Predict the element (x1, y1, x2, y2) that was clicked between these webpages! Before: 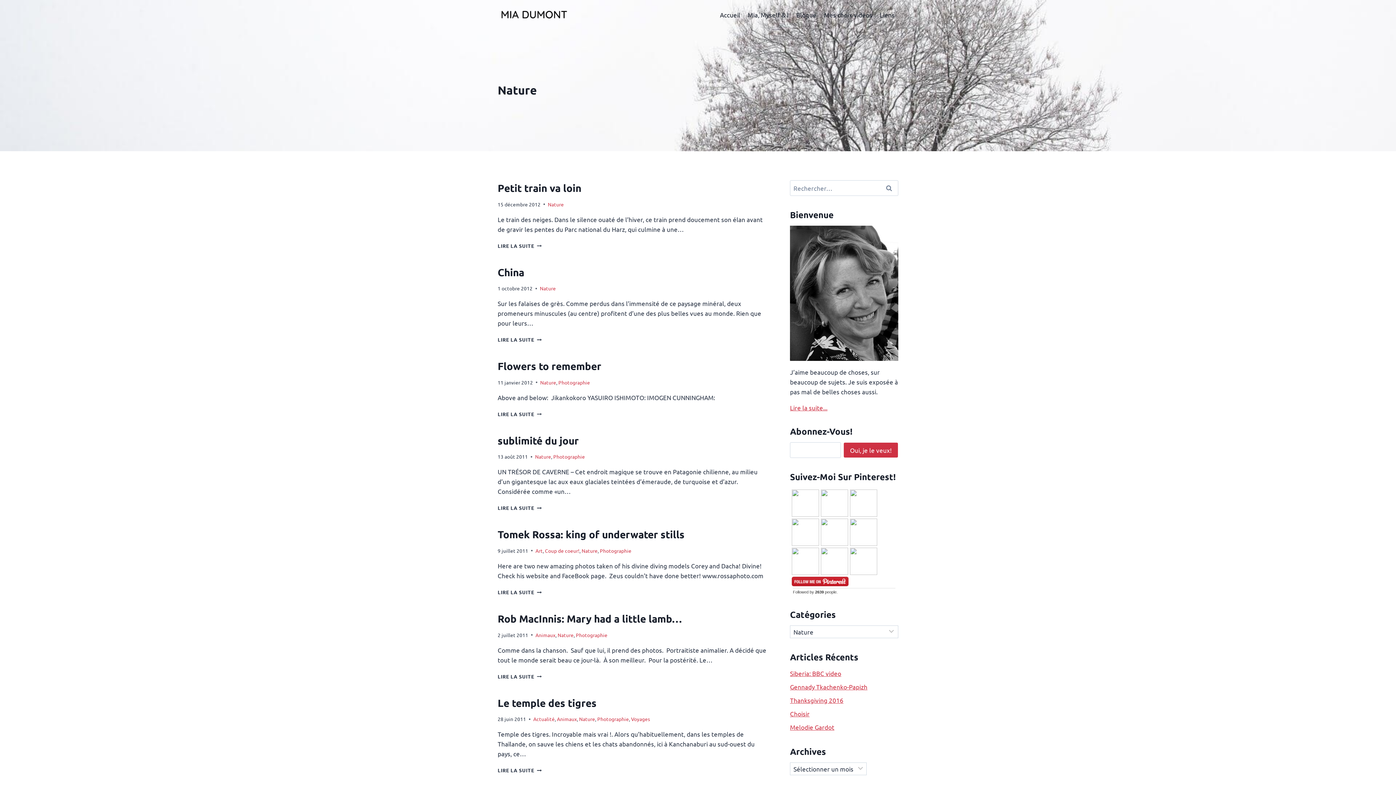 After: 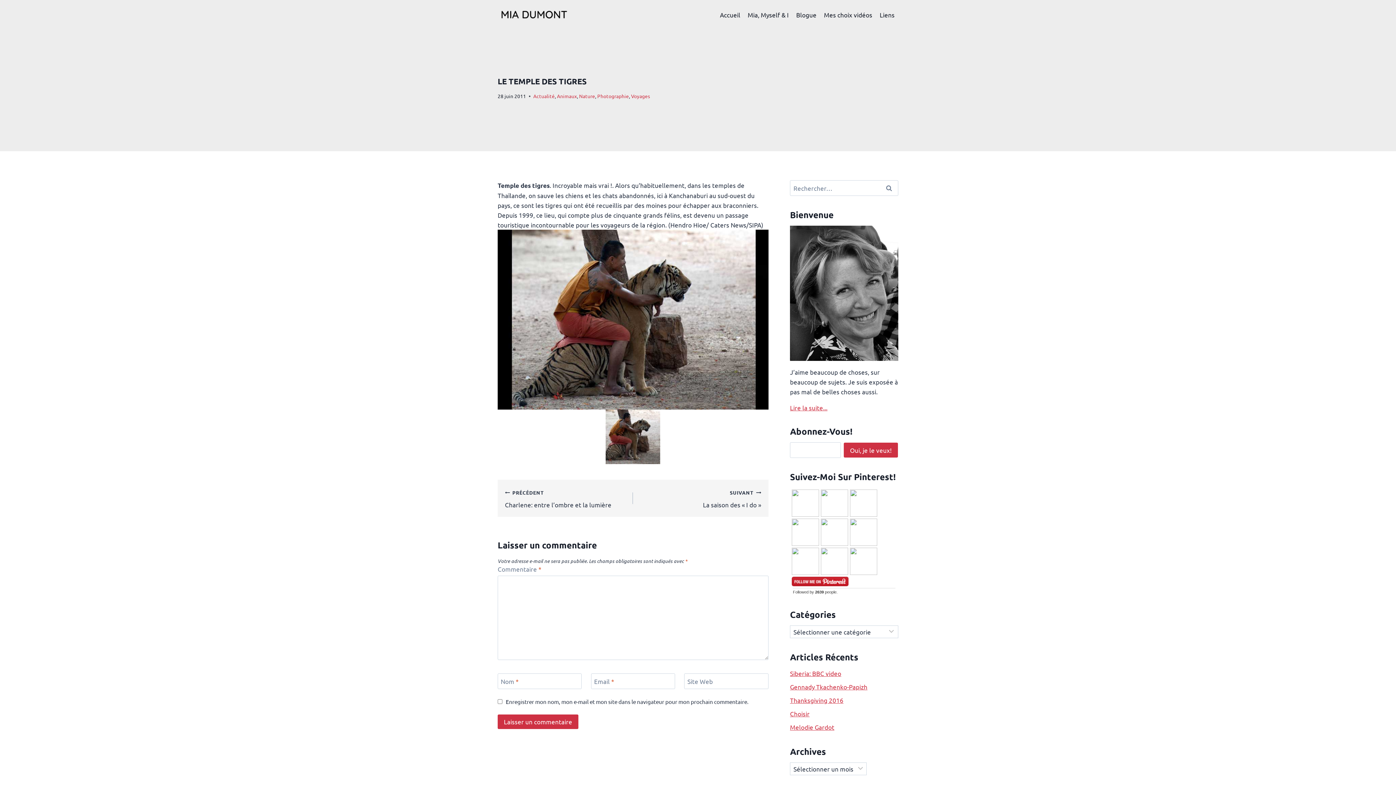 Action: bbox: (497, 696, 596, 709) label: Le temple des tigres